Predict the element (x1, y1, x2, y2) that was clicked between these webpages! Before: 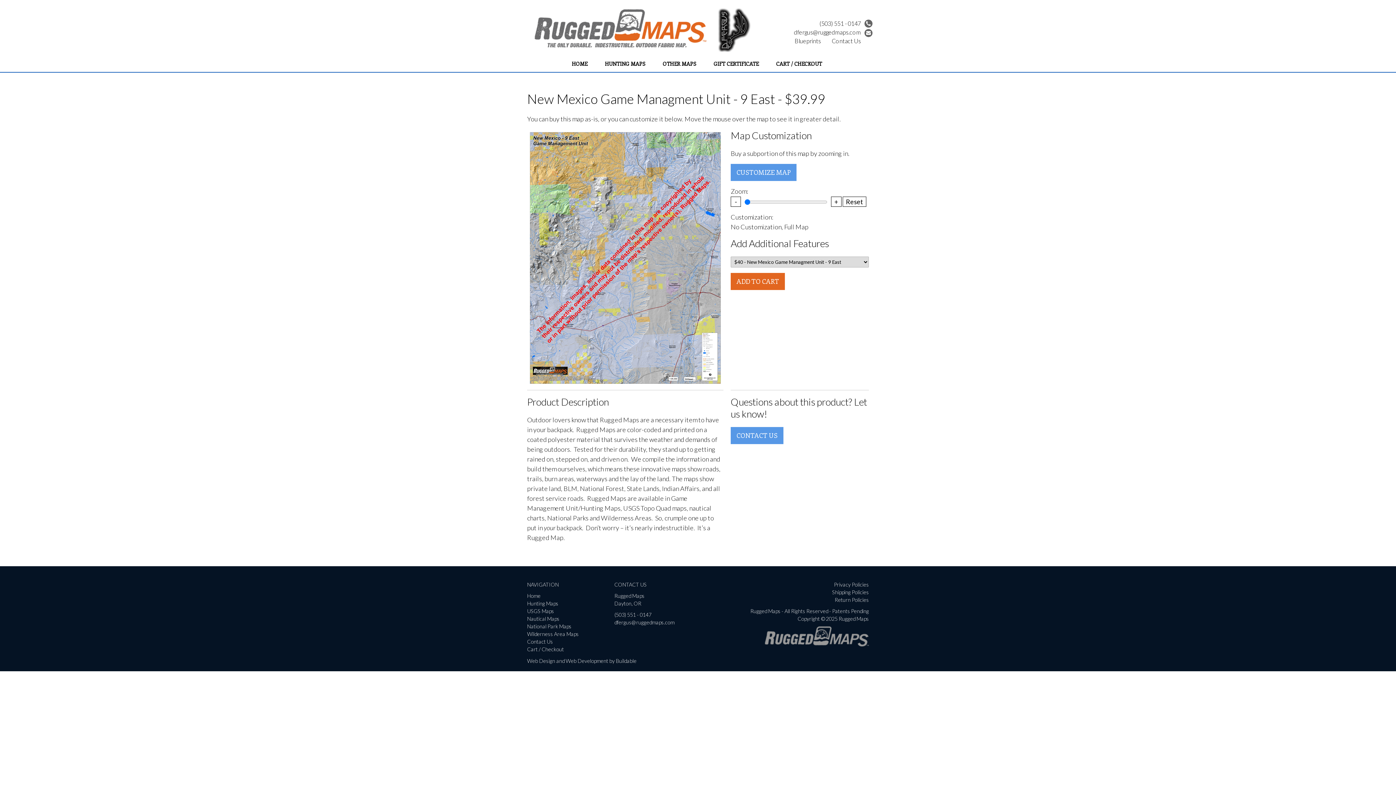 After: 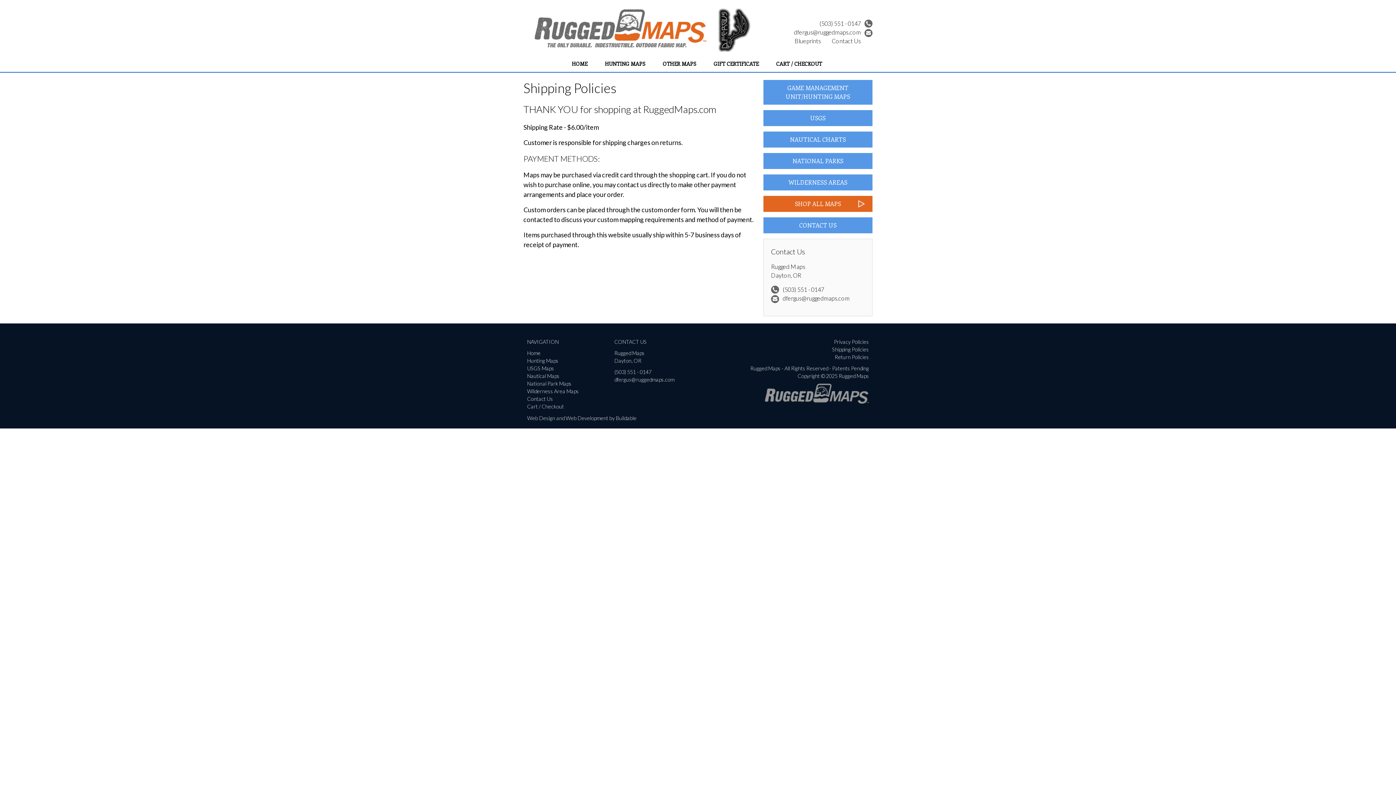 Action: bbox: (832, 589, 869, 595) label: Shipping Policies